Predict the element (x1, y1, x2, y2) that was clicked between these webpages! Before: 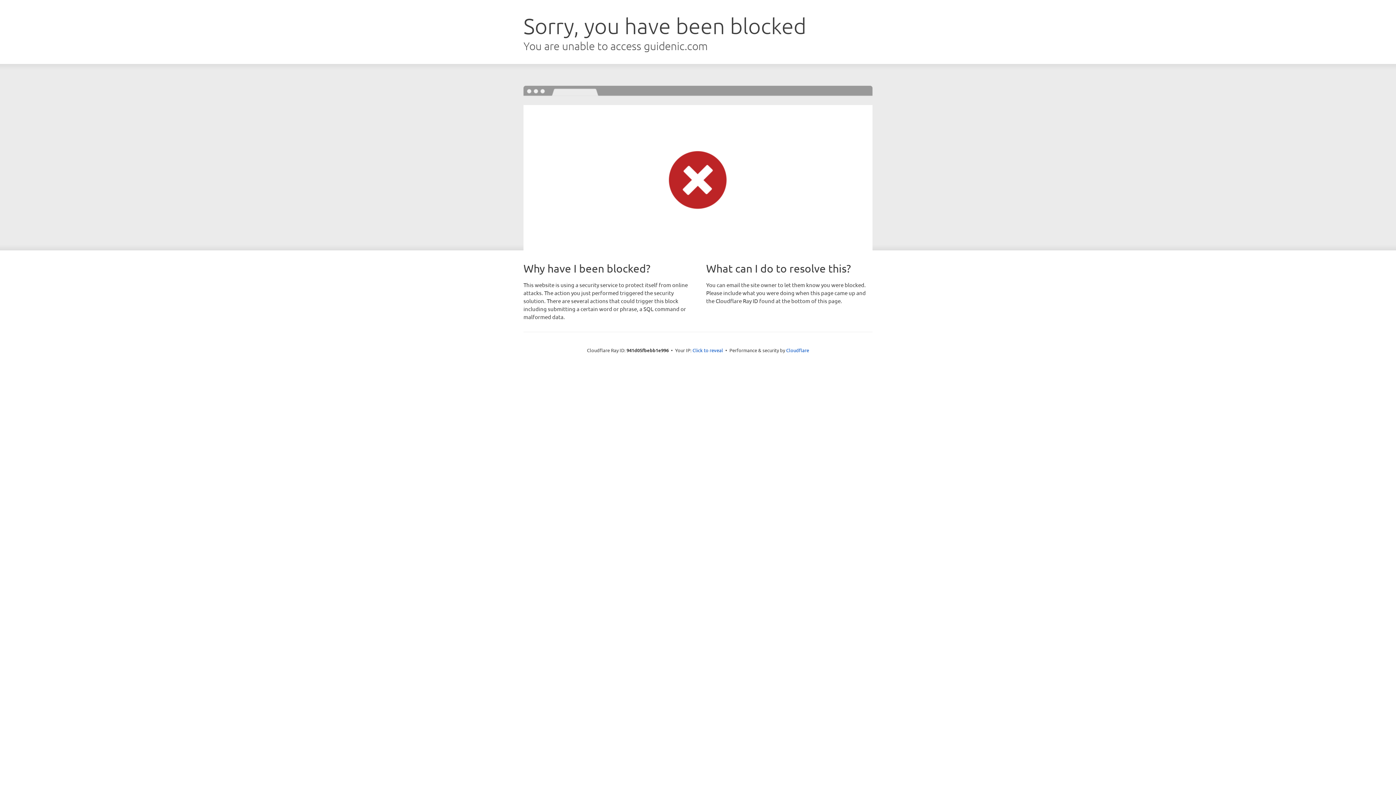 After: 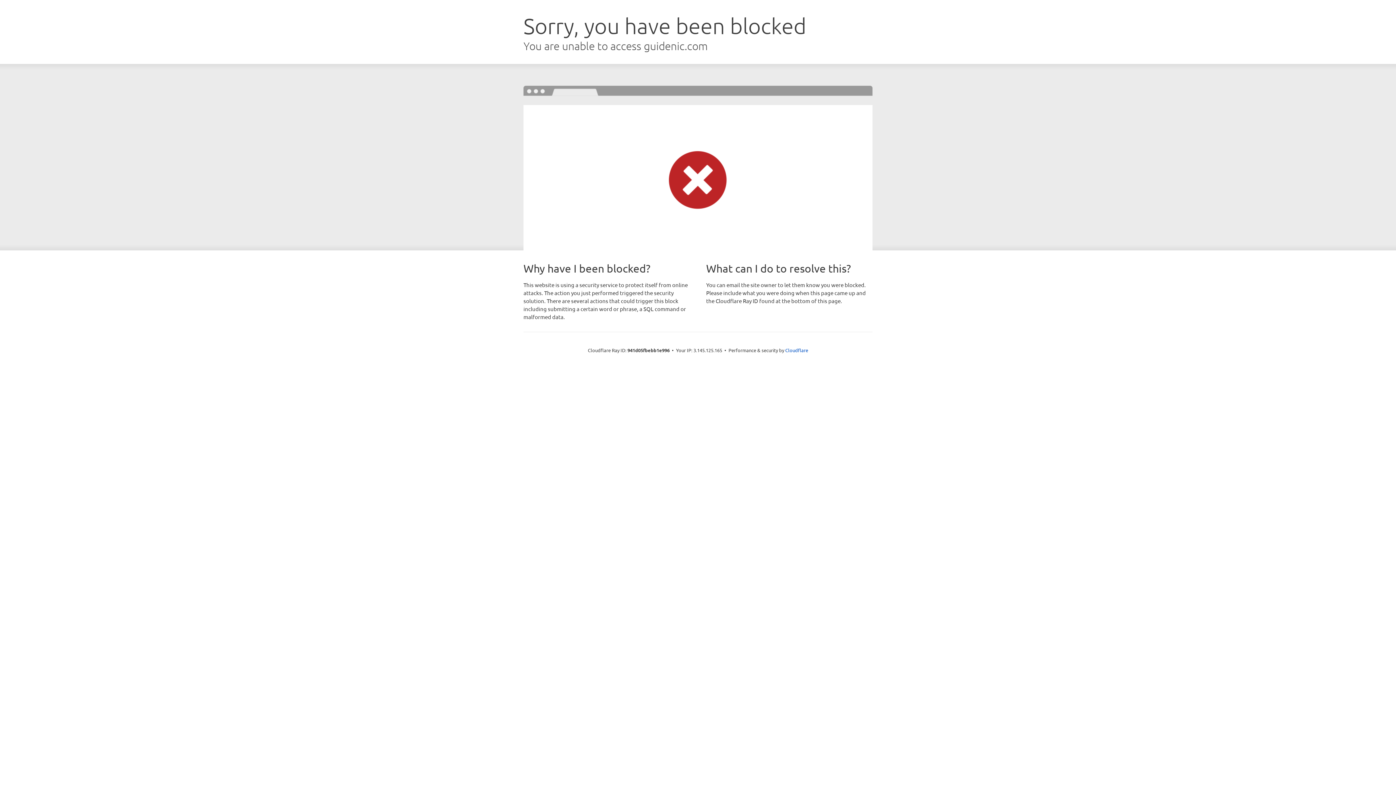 Action: label: Click to reveal bbox: (692, 346, 723, 353)